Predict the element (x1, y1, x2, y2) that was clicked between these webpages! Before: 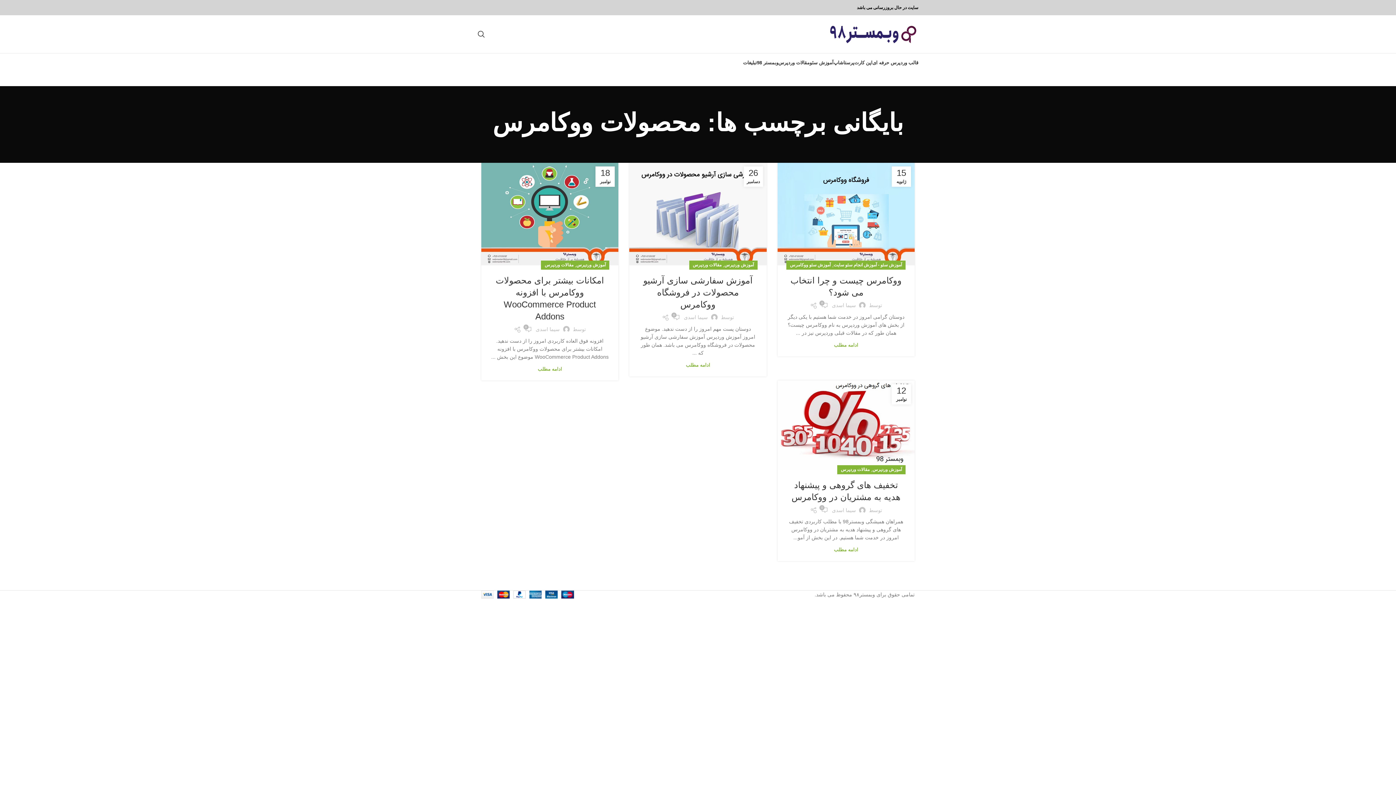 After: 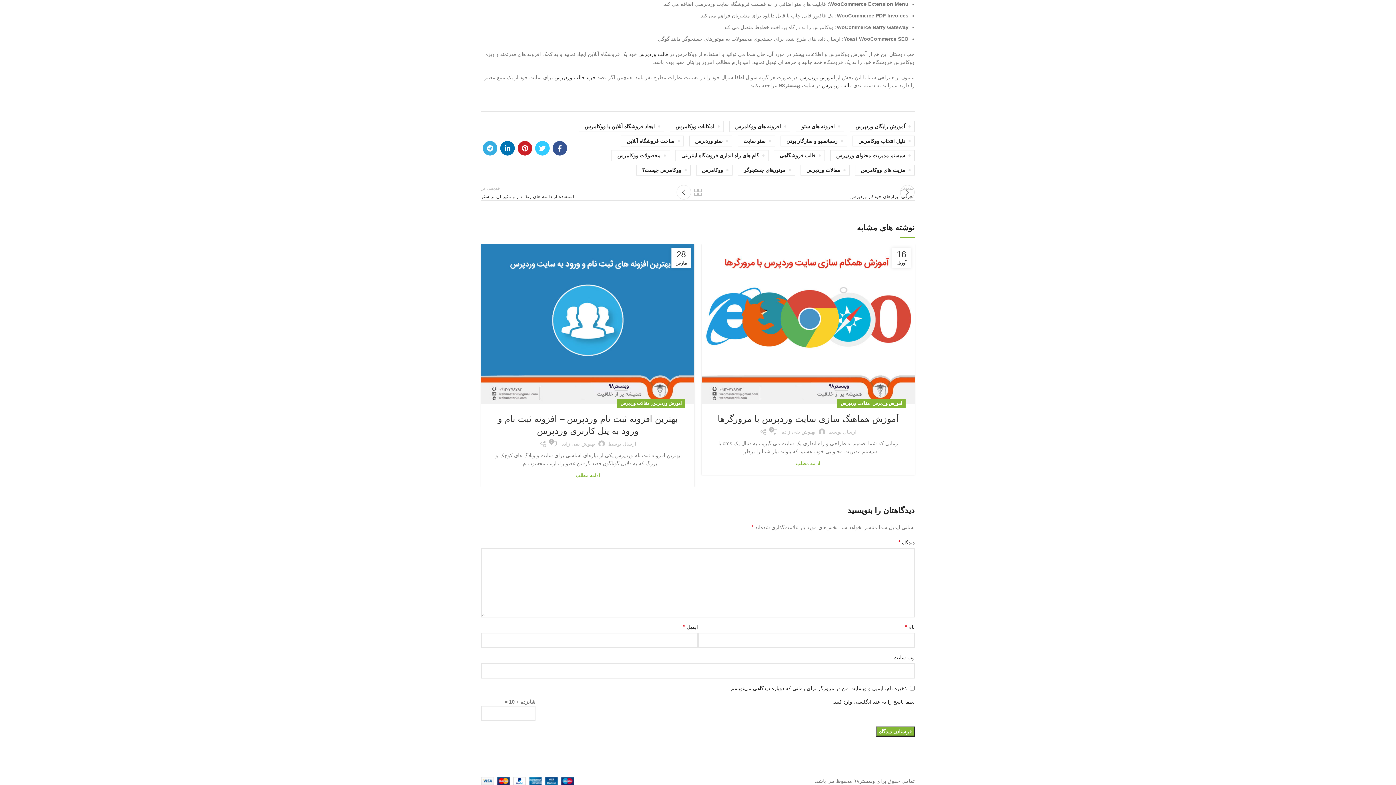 Action: bbox: (821, 302, 828, 309) label: 0